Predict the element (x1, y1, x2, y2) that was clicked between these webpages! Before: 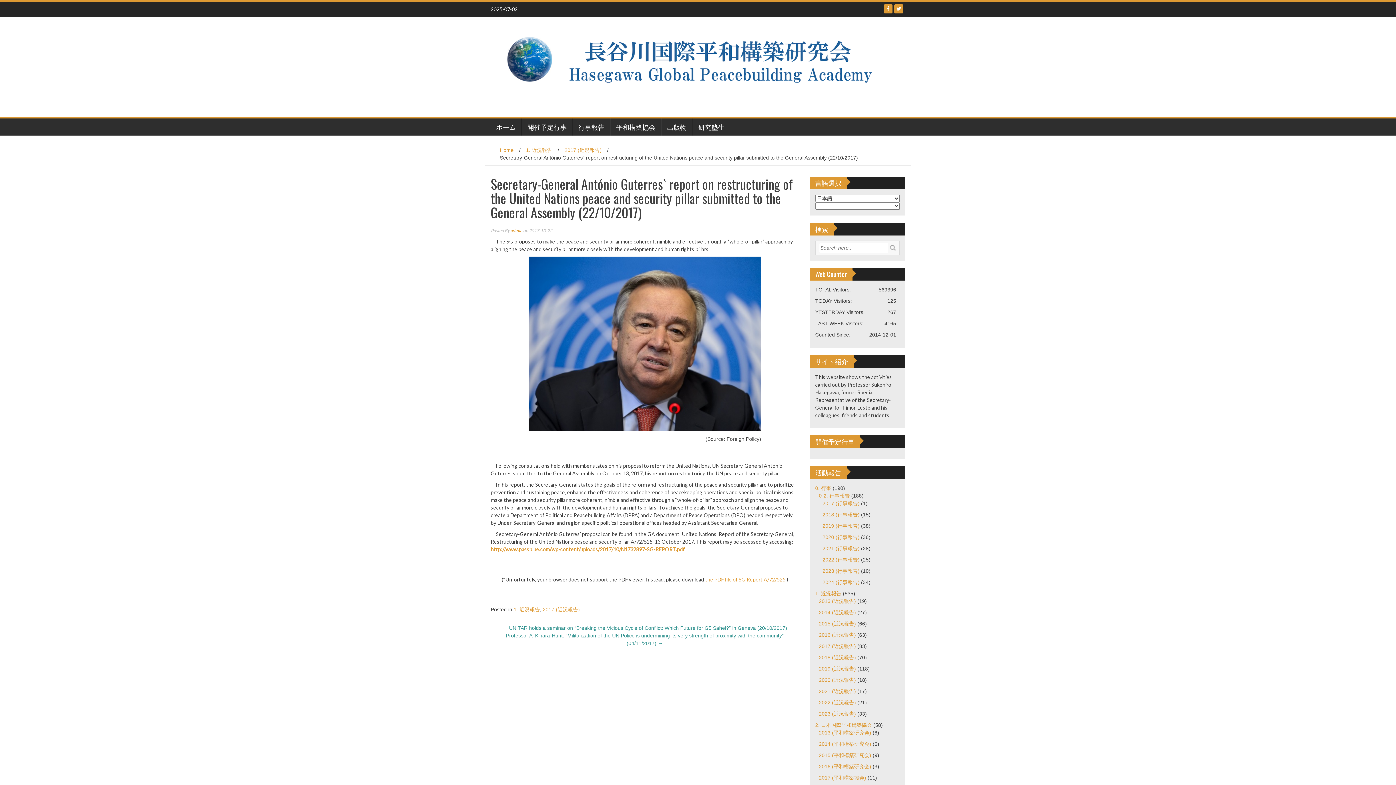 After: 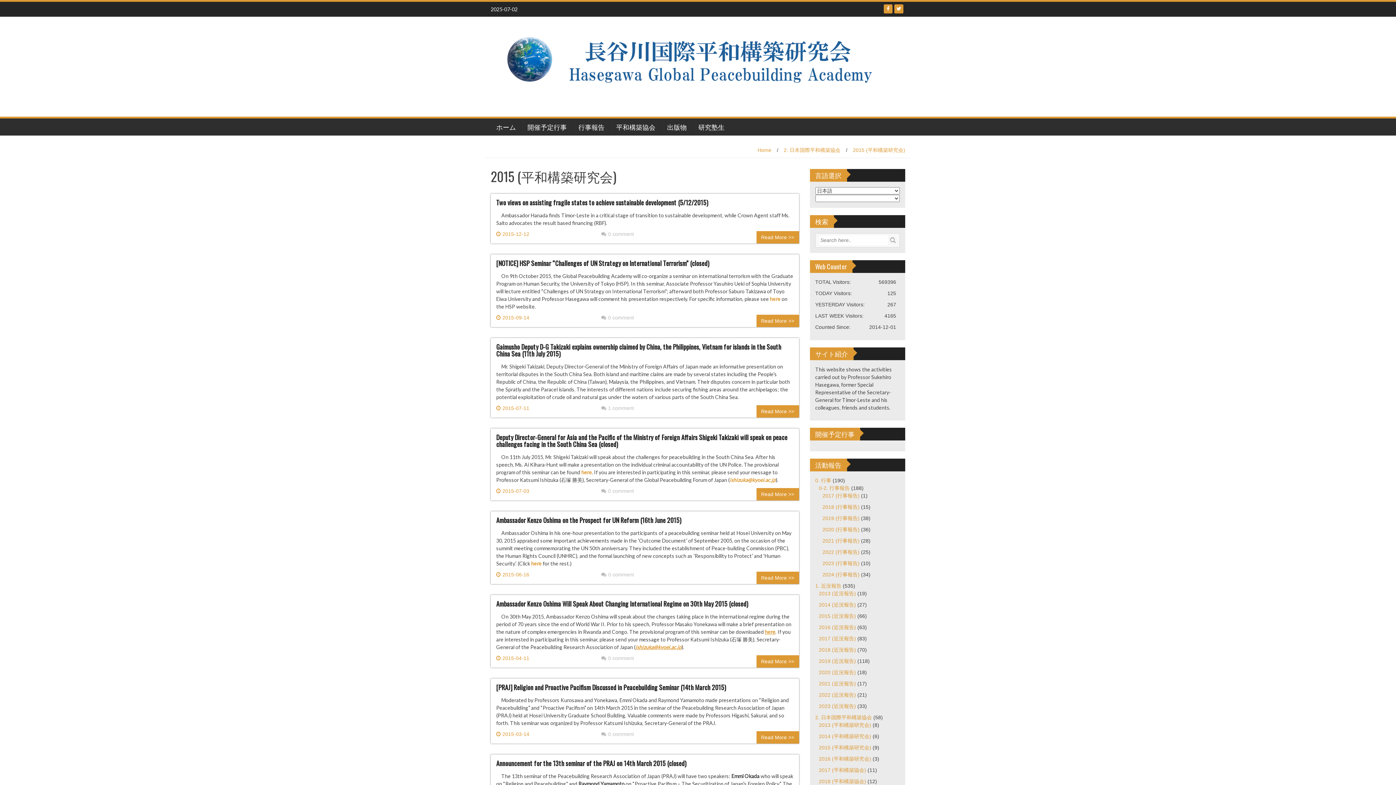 Action: label: 2015 (平和構築研究会) bbox: (819, 752, 871, 758)